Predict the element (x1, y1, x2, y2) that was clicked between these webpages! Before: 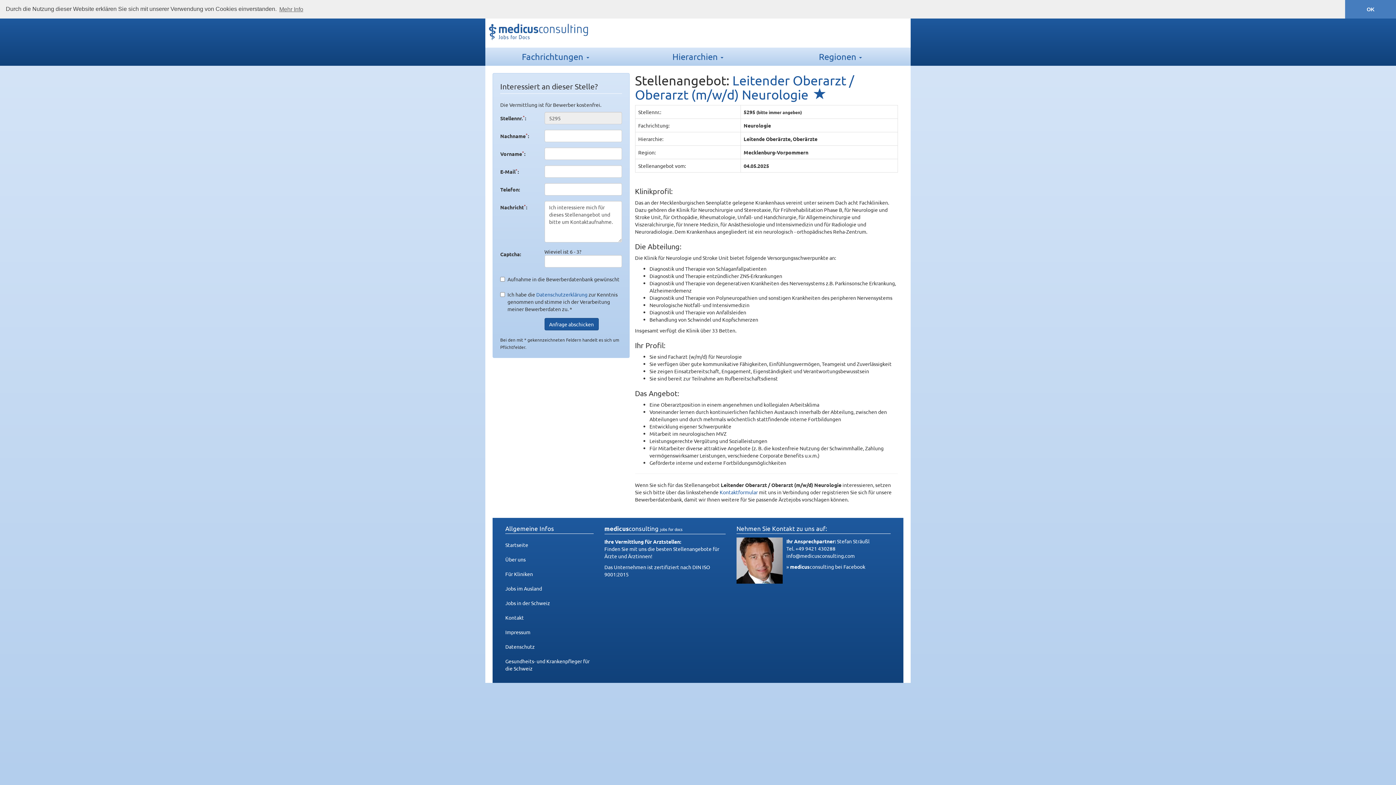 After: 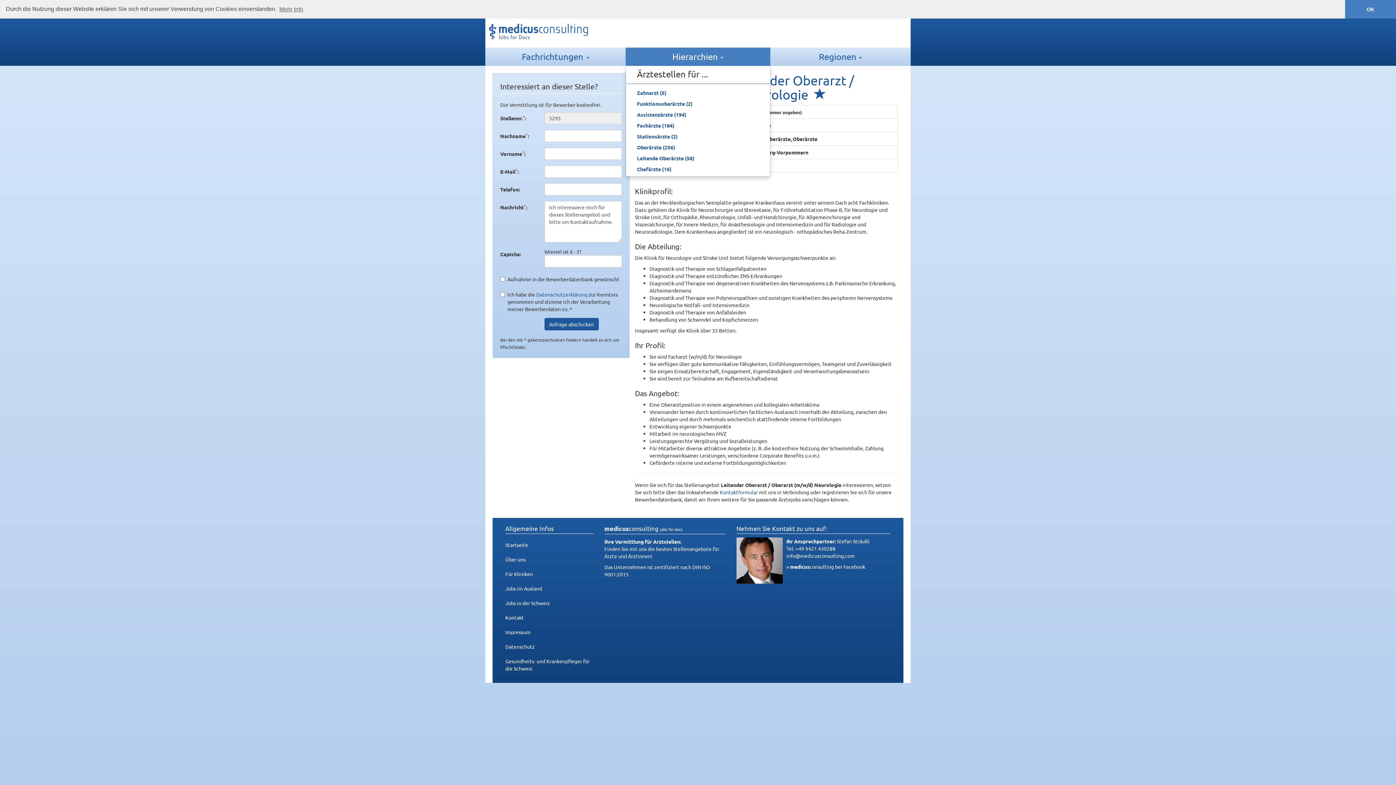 Action: bbox: (625, 47, 770, 65) label: Hierarchien 